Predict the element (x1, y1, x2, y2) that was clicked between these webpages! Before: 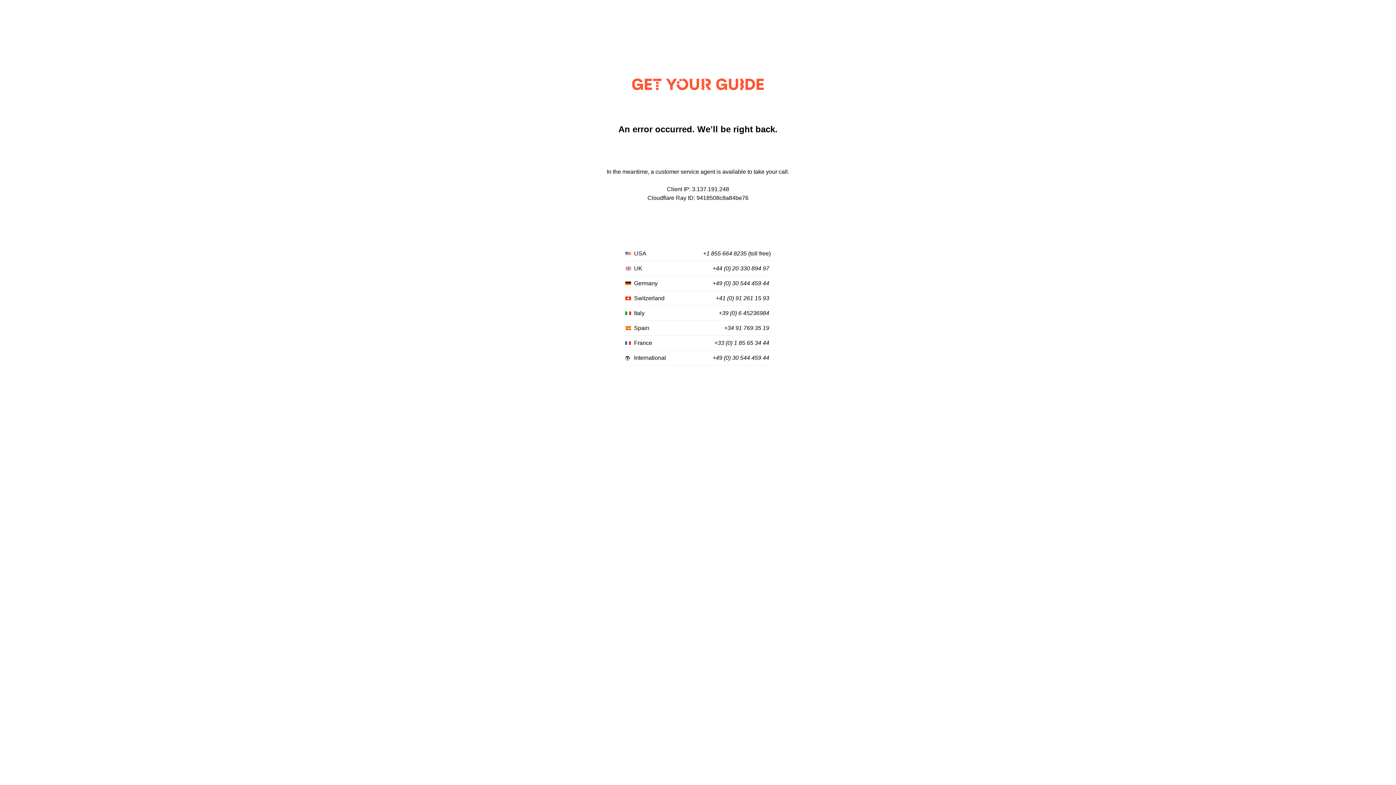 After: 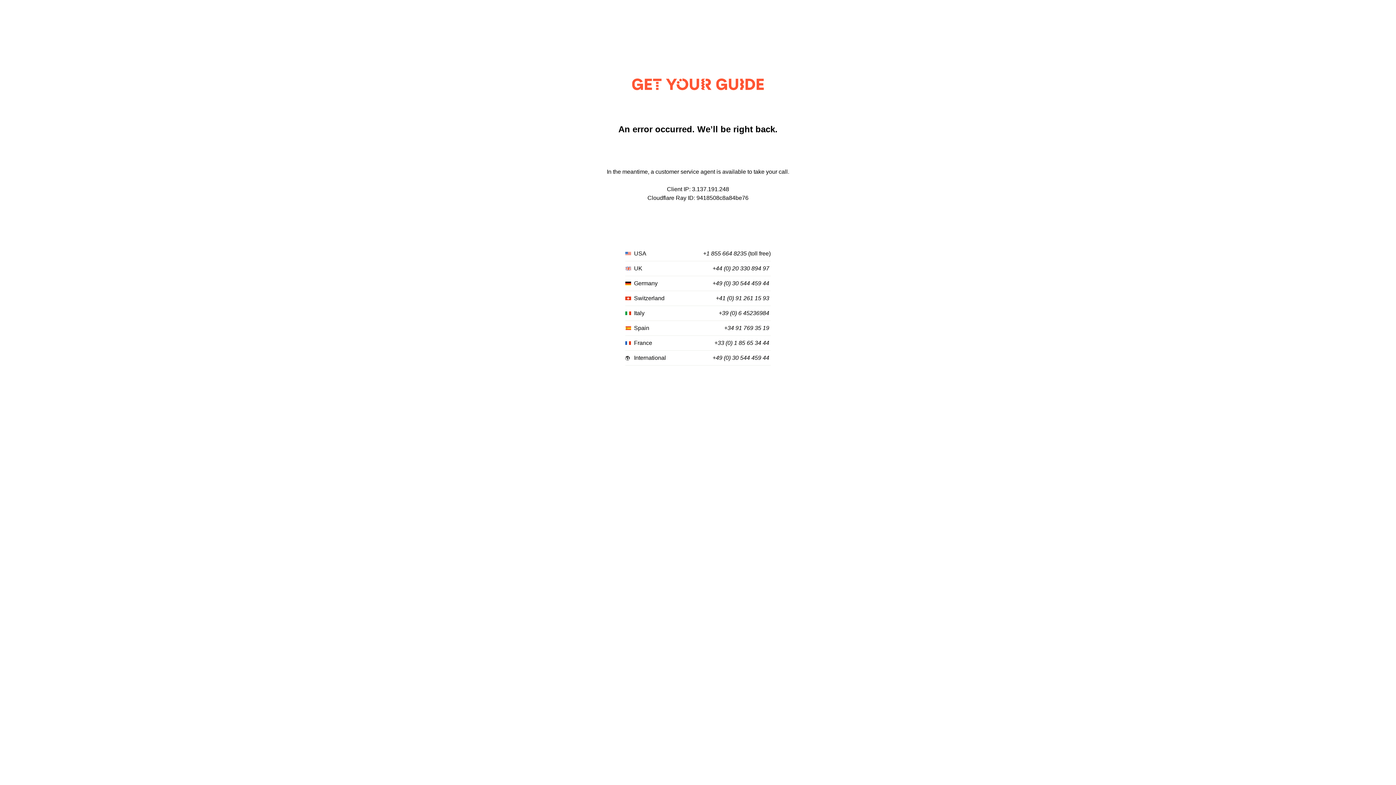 Action: label: +49 (0) 30 544 459 44 bbox: (712, 280, 769, 287)